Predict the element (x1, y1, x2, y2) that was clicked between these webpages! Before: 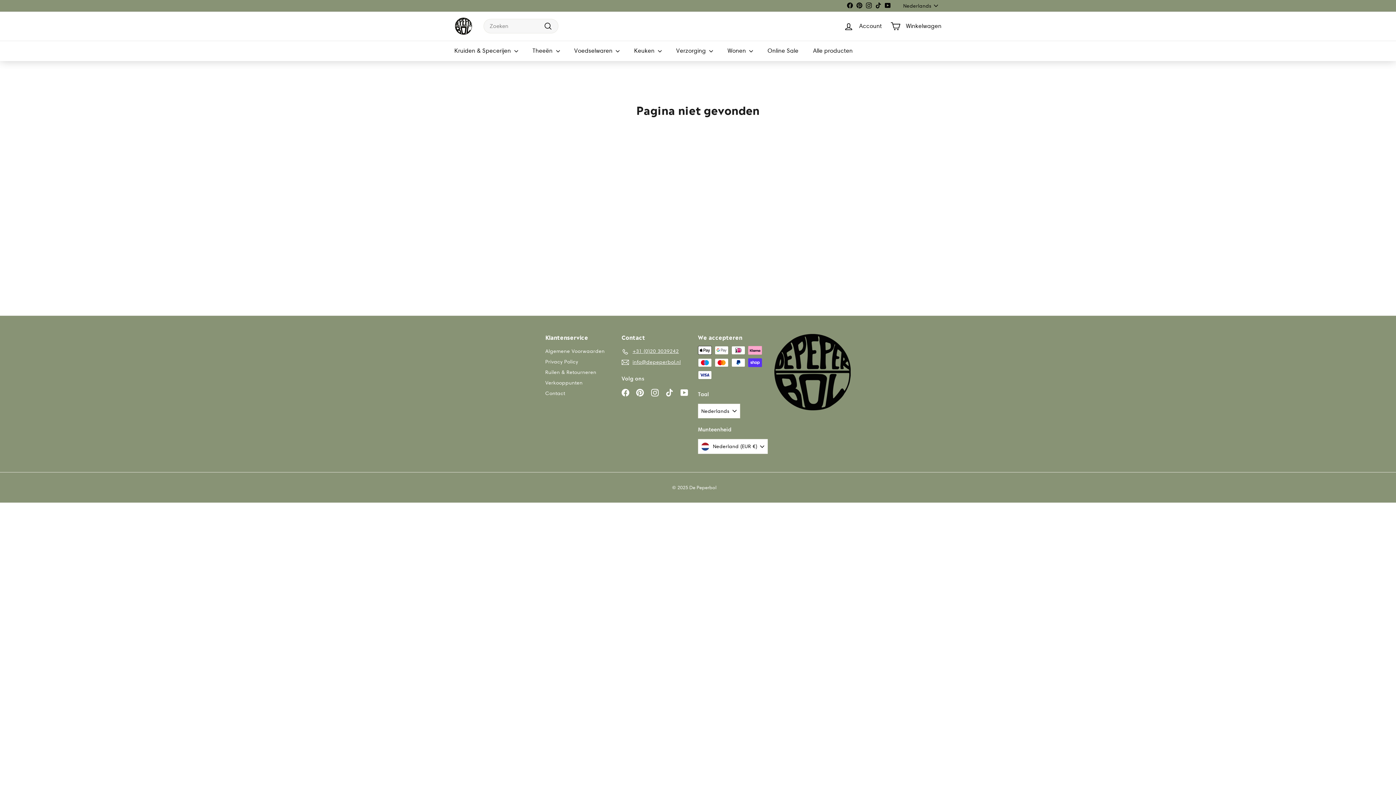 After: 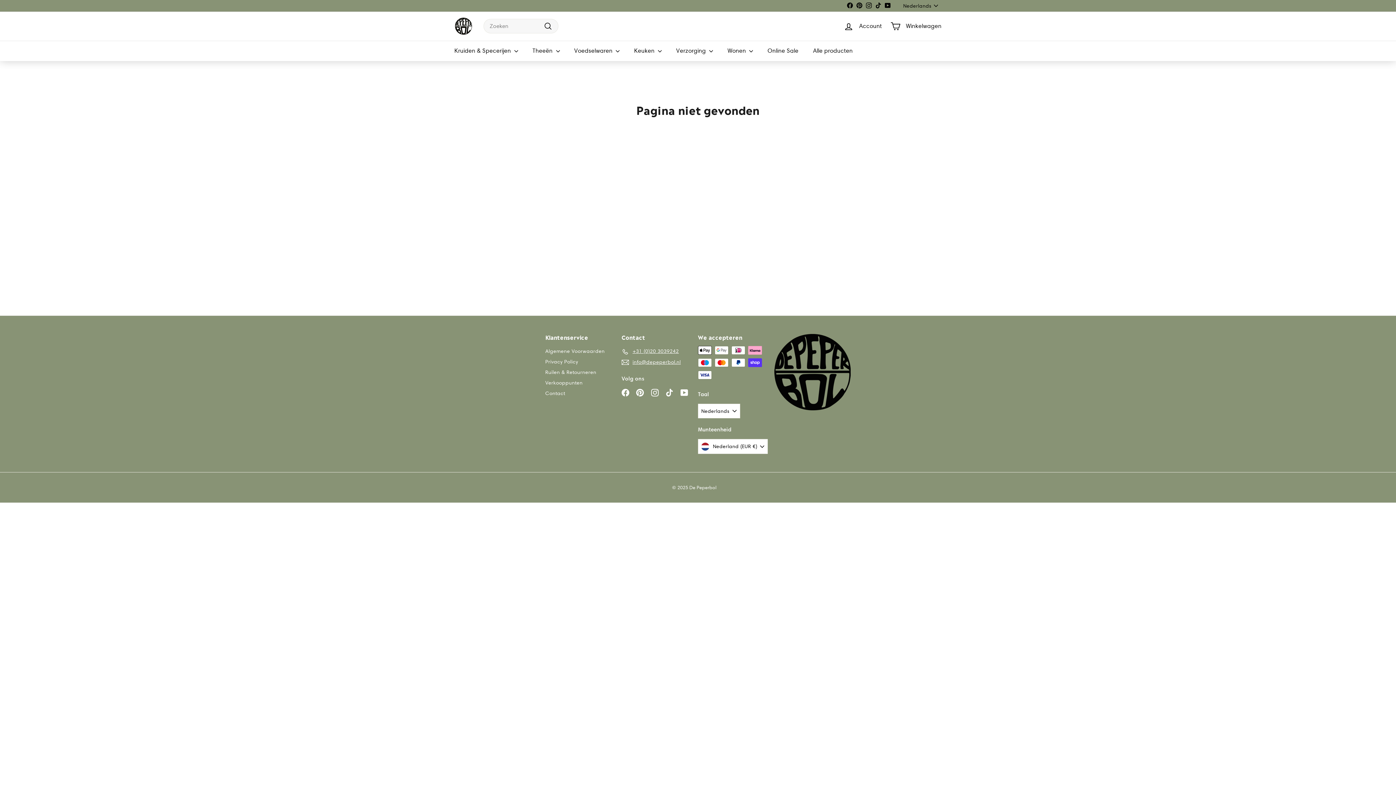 Action: label: Facebook bbox: (845, 0, 854, 11)